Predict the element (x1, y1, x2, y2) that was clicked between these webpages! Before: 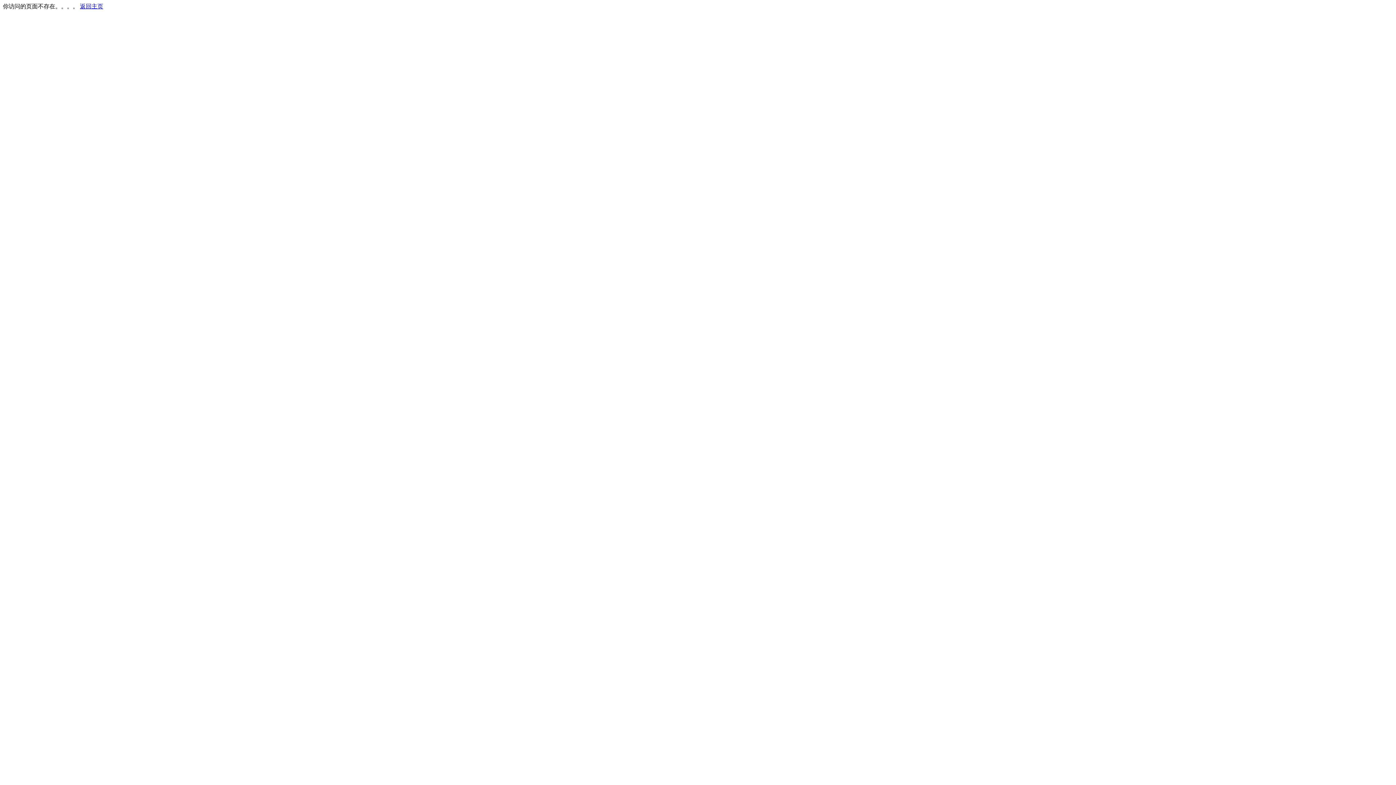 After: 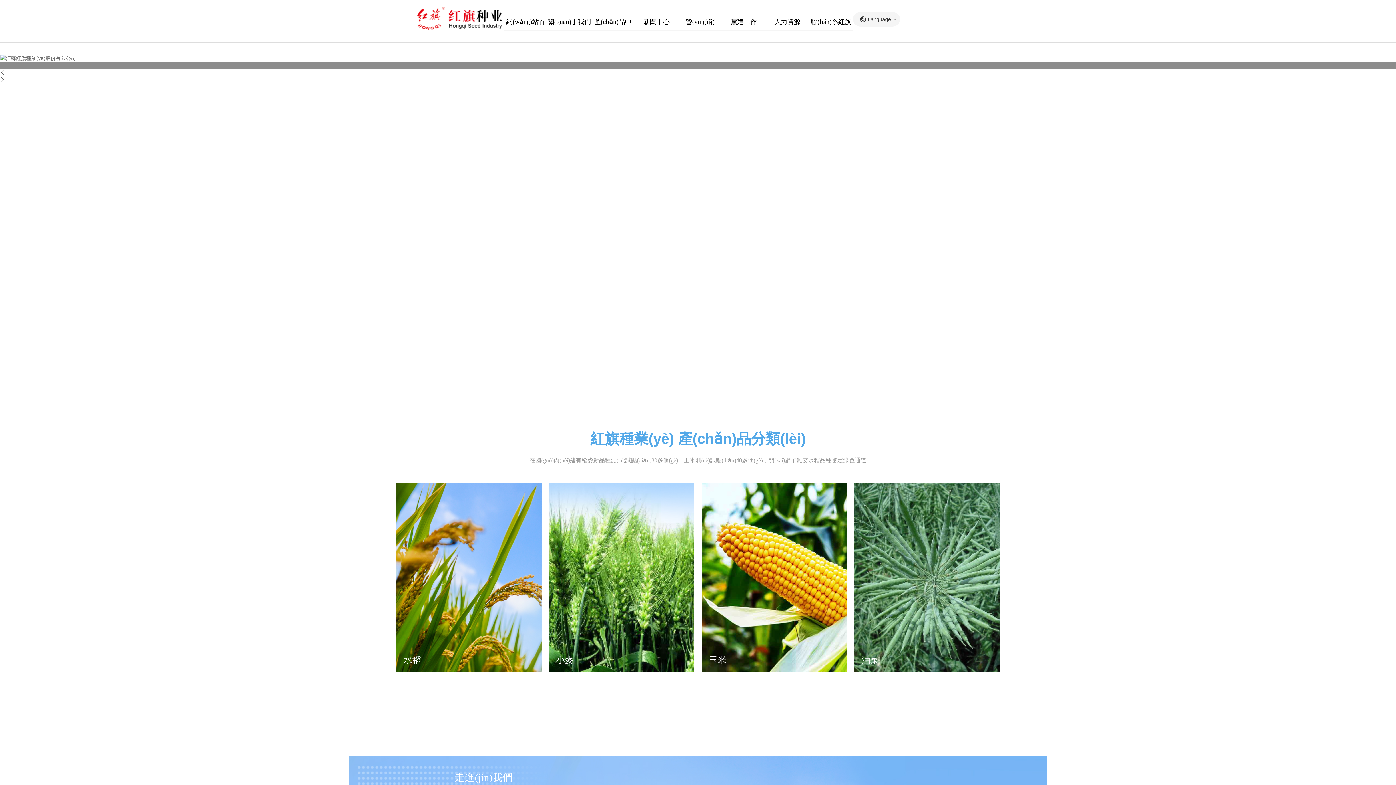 Action: bbox: (80, 3, 103, 9) label: 返回主页